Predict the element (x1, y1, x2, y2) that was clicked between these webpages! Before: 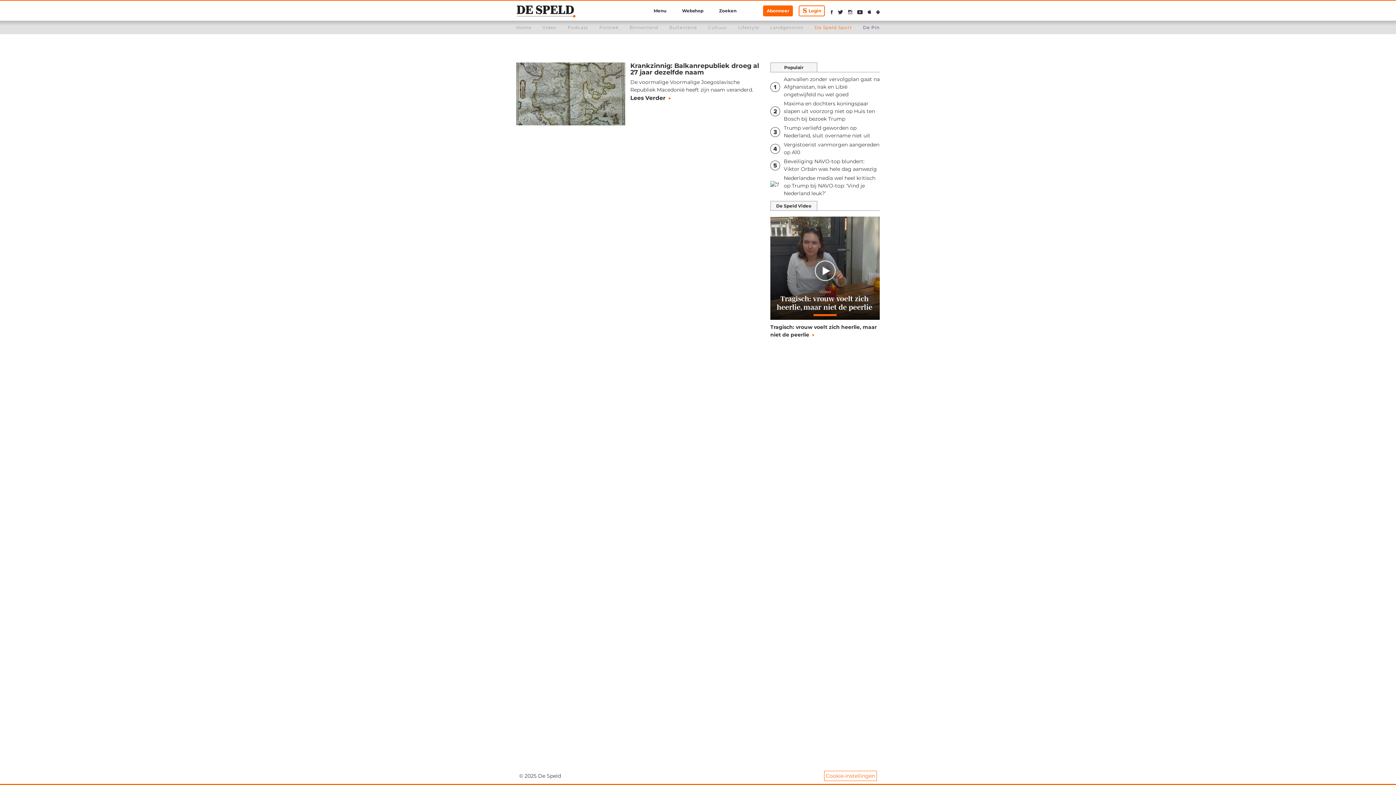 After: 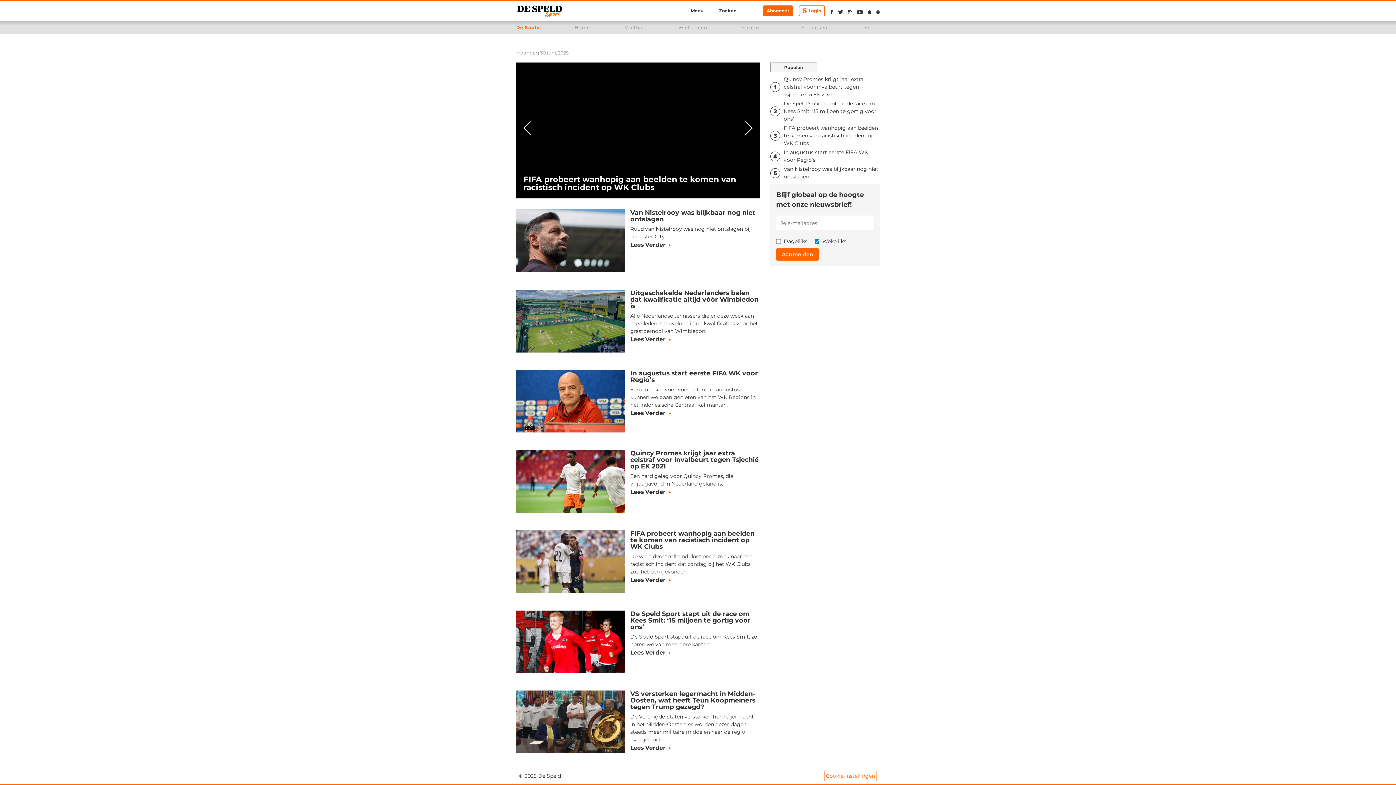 Action: label: De Speld Sport bbox: (814, 24, 852, 30)